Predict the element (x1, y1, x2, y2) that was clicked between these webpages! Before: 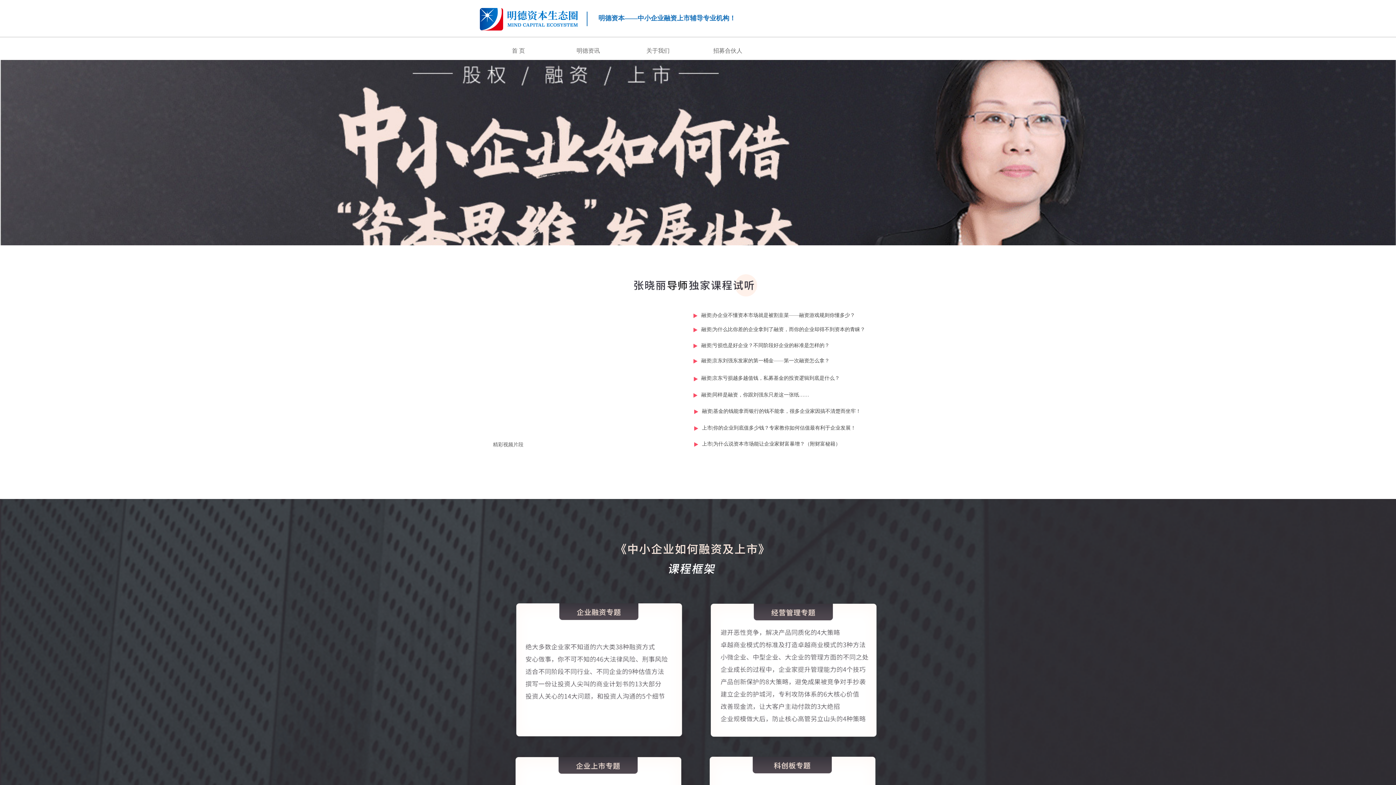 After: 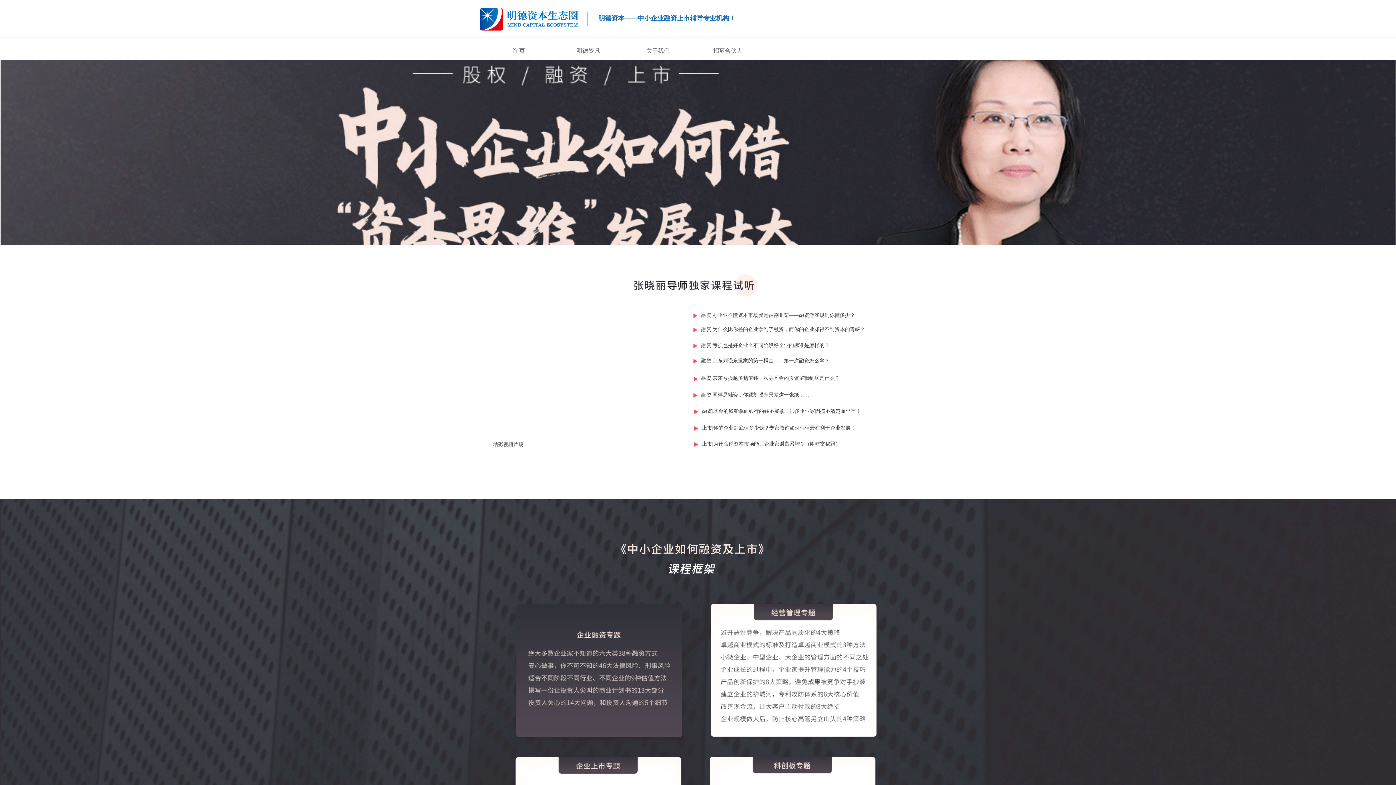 Action: bbox: (512, 601, 686, 742)